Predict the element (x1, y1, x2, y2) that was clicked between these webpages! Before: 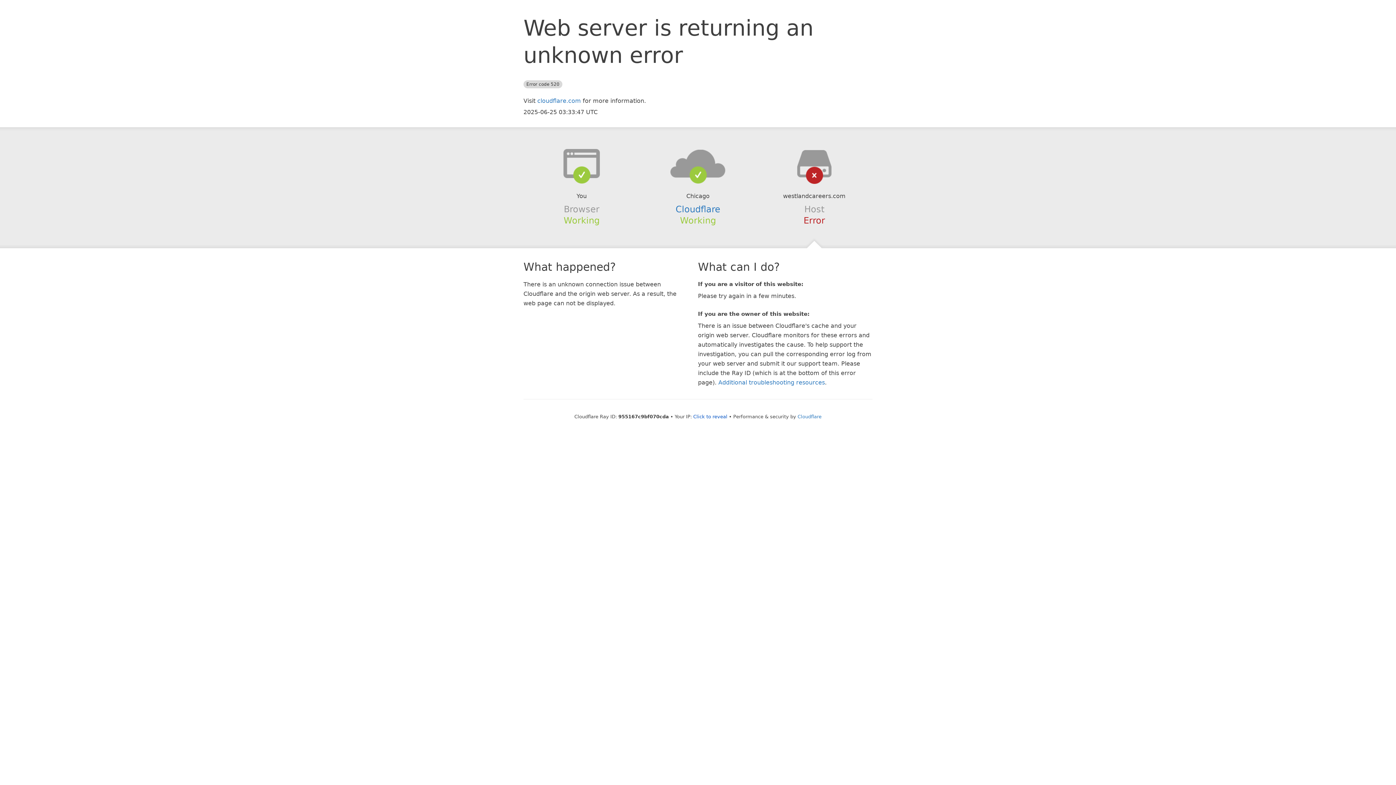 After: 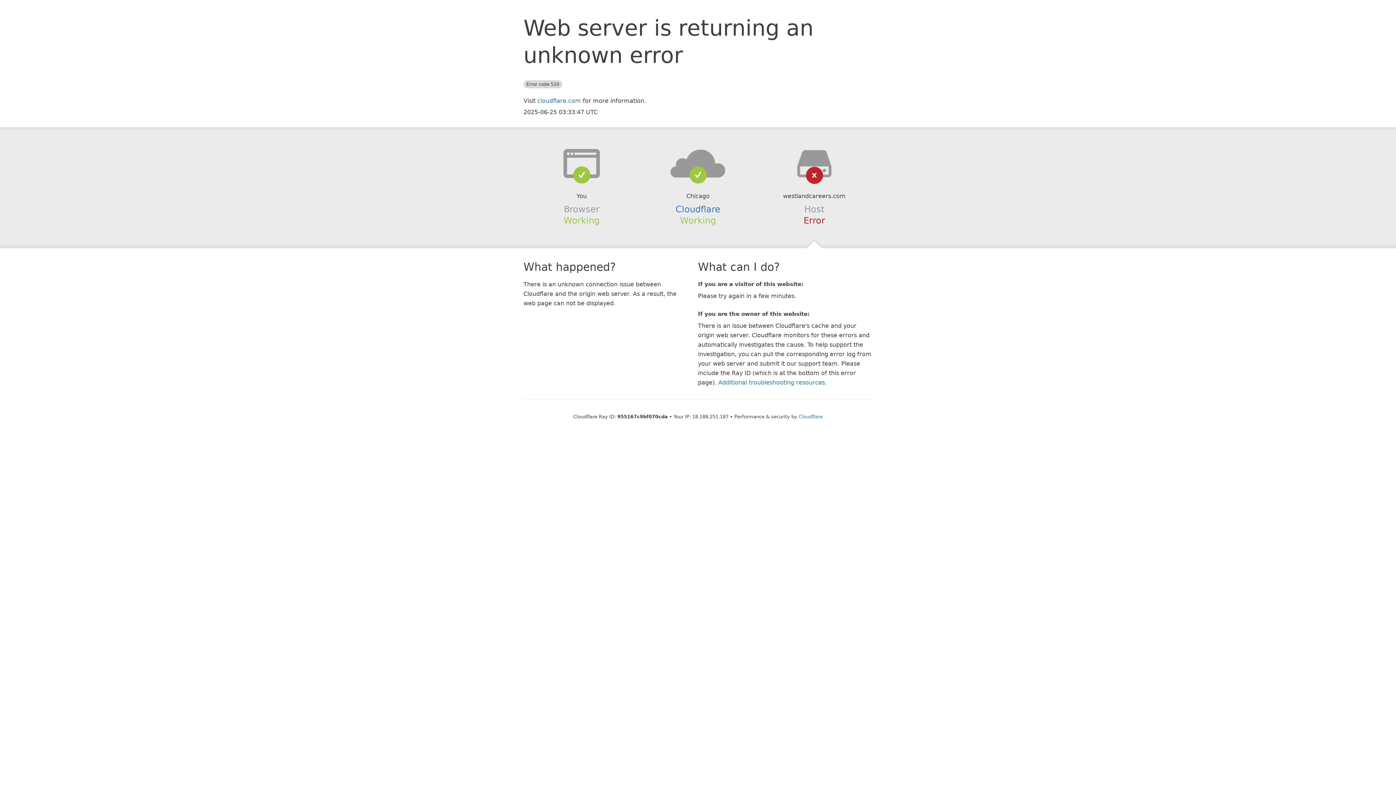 Action: label: Click to reveal bbox: (693, 414, 727, 419)